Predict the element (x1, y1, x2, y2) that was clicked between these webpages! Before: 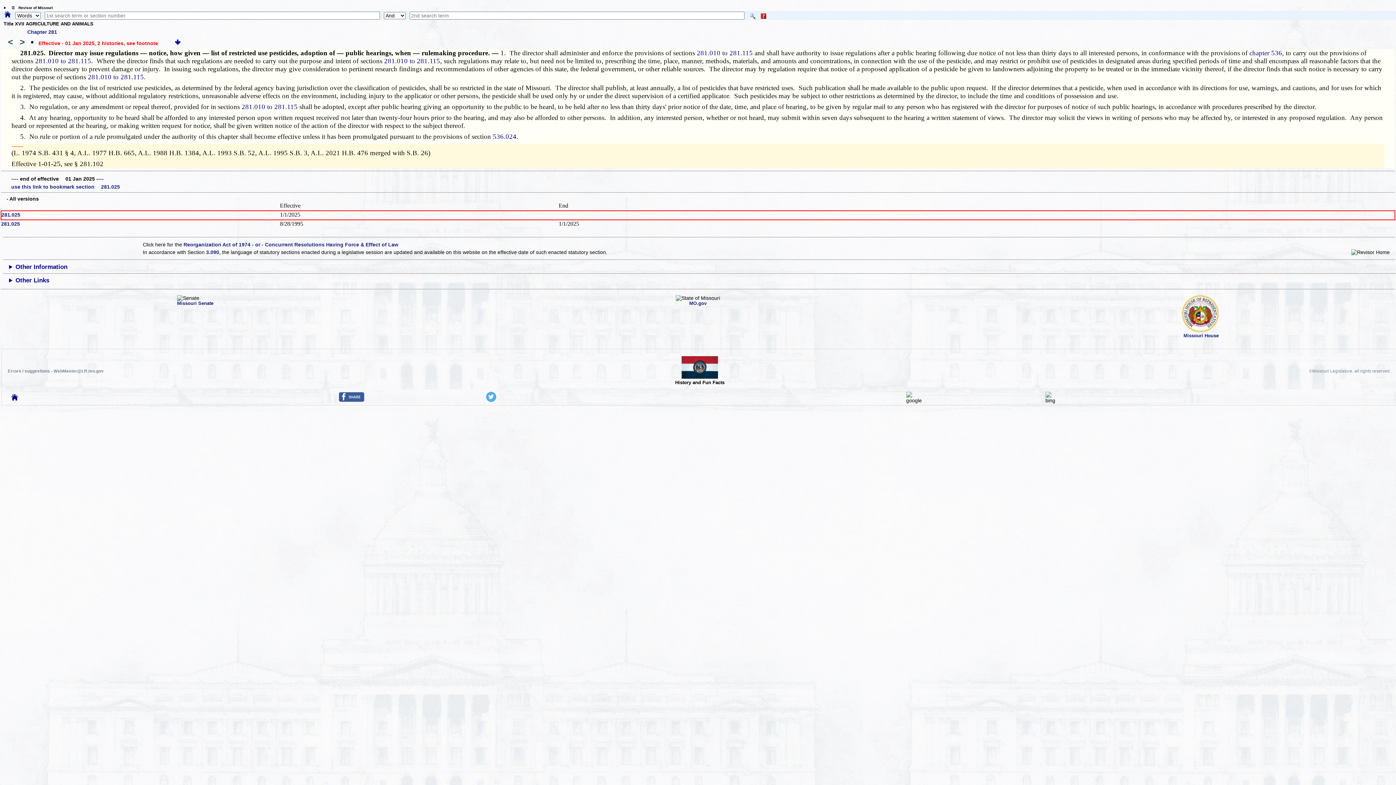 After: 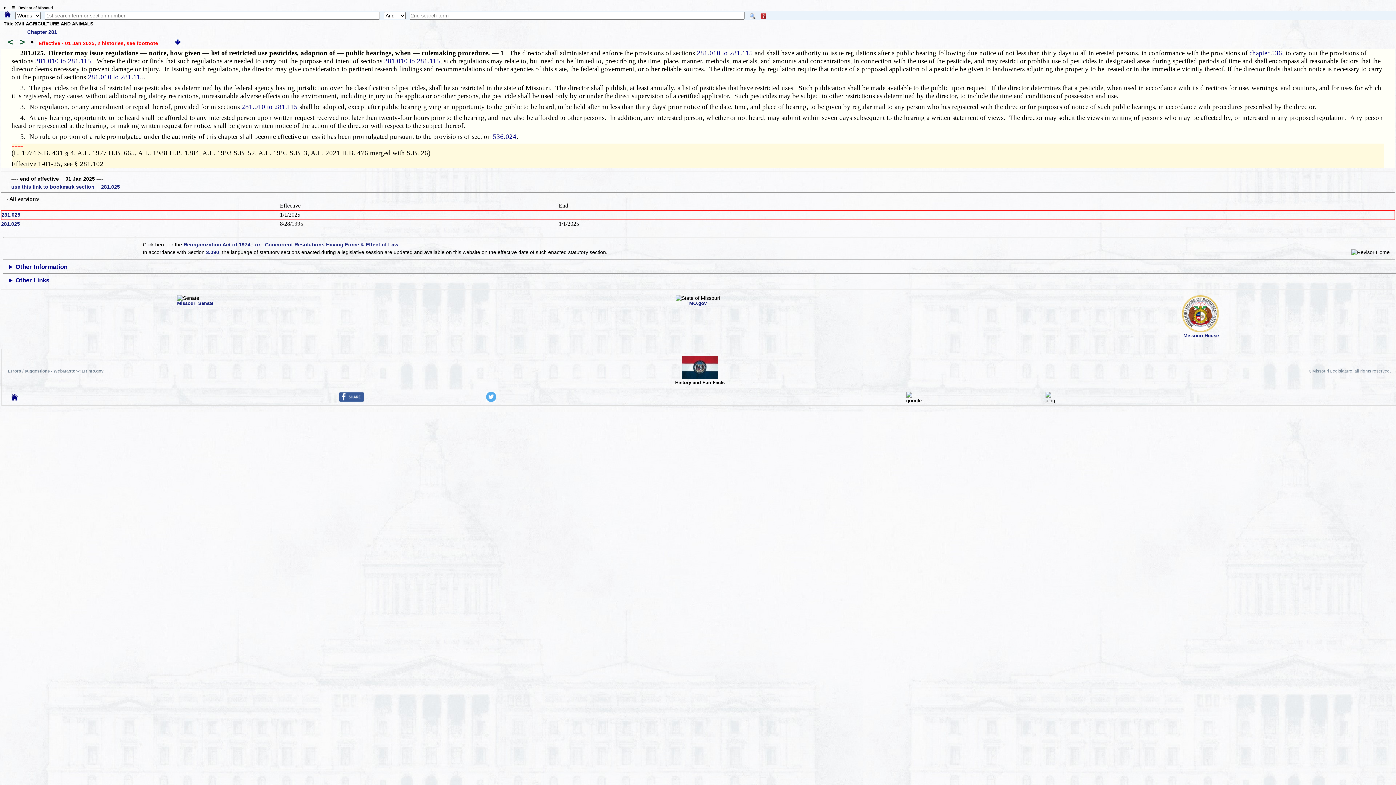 Action: bbox: (486, 397, 496, 403)